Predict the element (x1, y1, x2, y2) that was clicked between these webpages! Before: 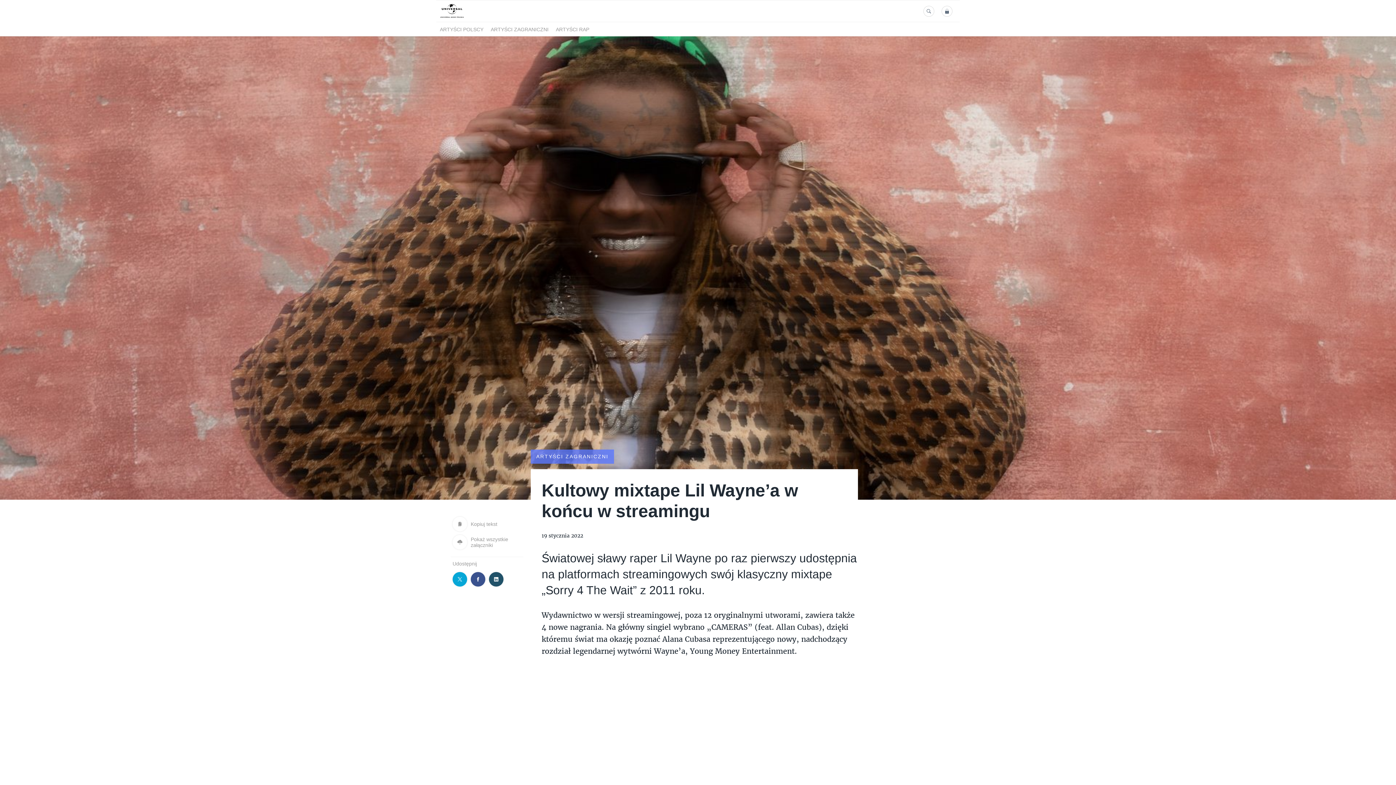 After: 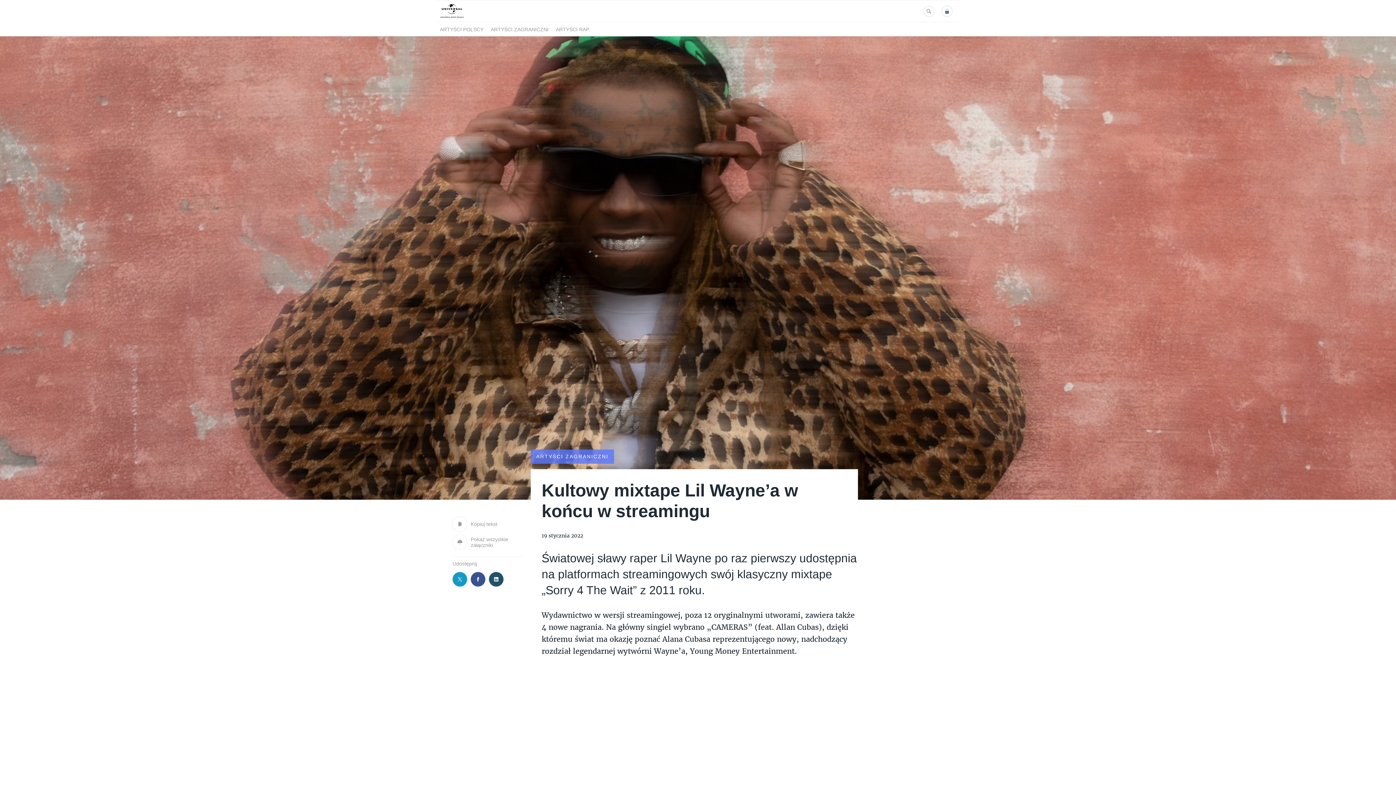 Action: bbox: (450, 570, 469, 588)